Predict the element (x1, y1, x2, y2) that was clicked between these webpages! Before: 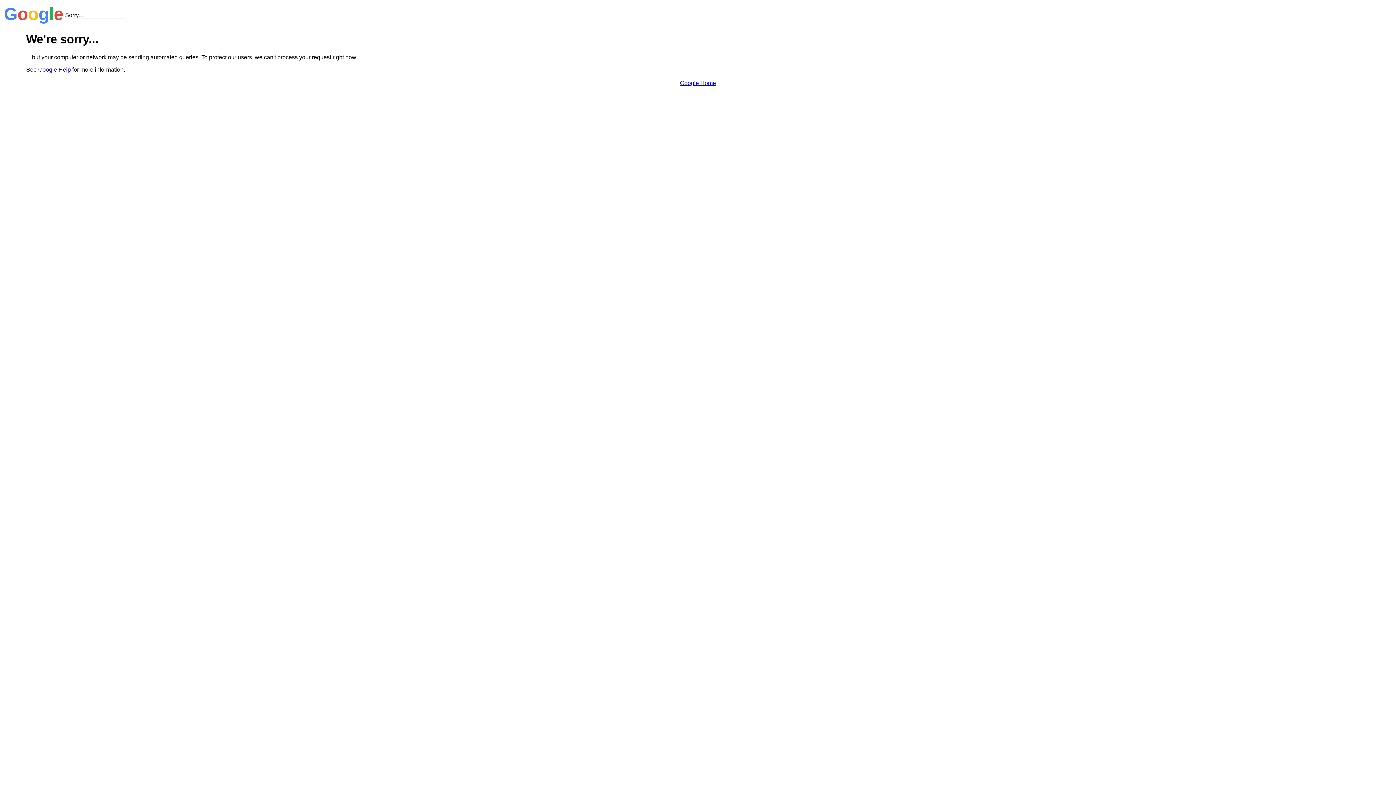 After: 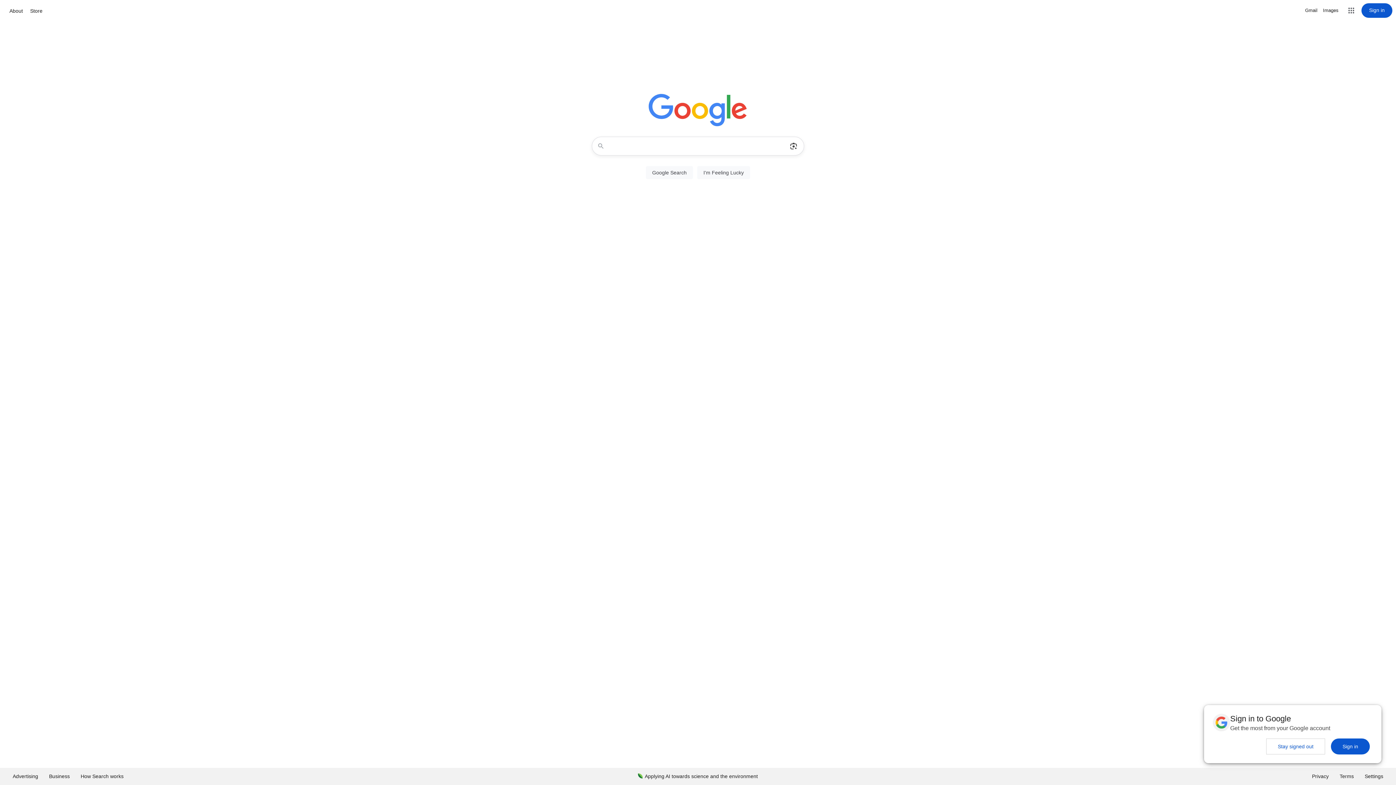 Action: bbox: (680, 79, 716, 86) label: Google Home